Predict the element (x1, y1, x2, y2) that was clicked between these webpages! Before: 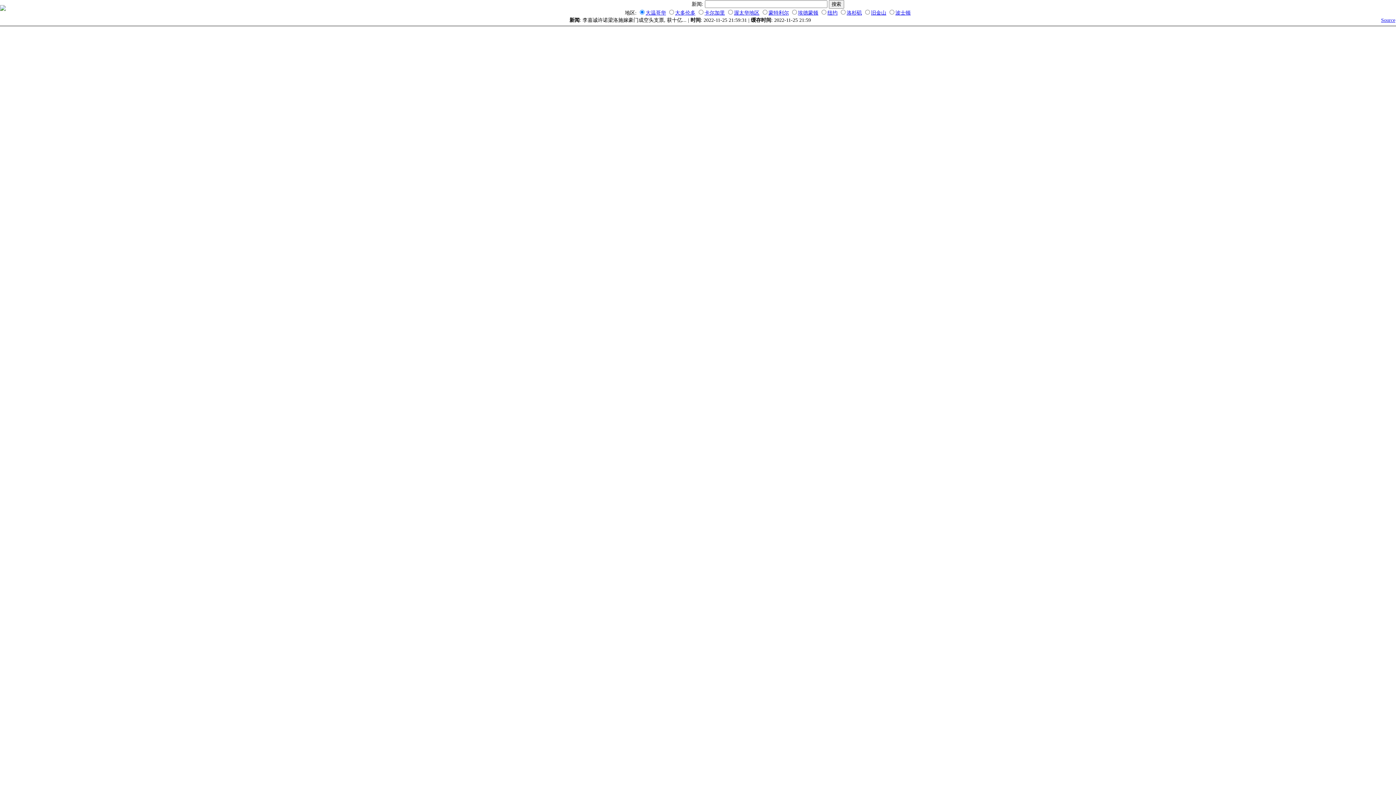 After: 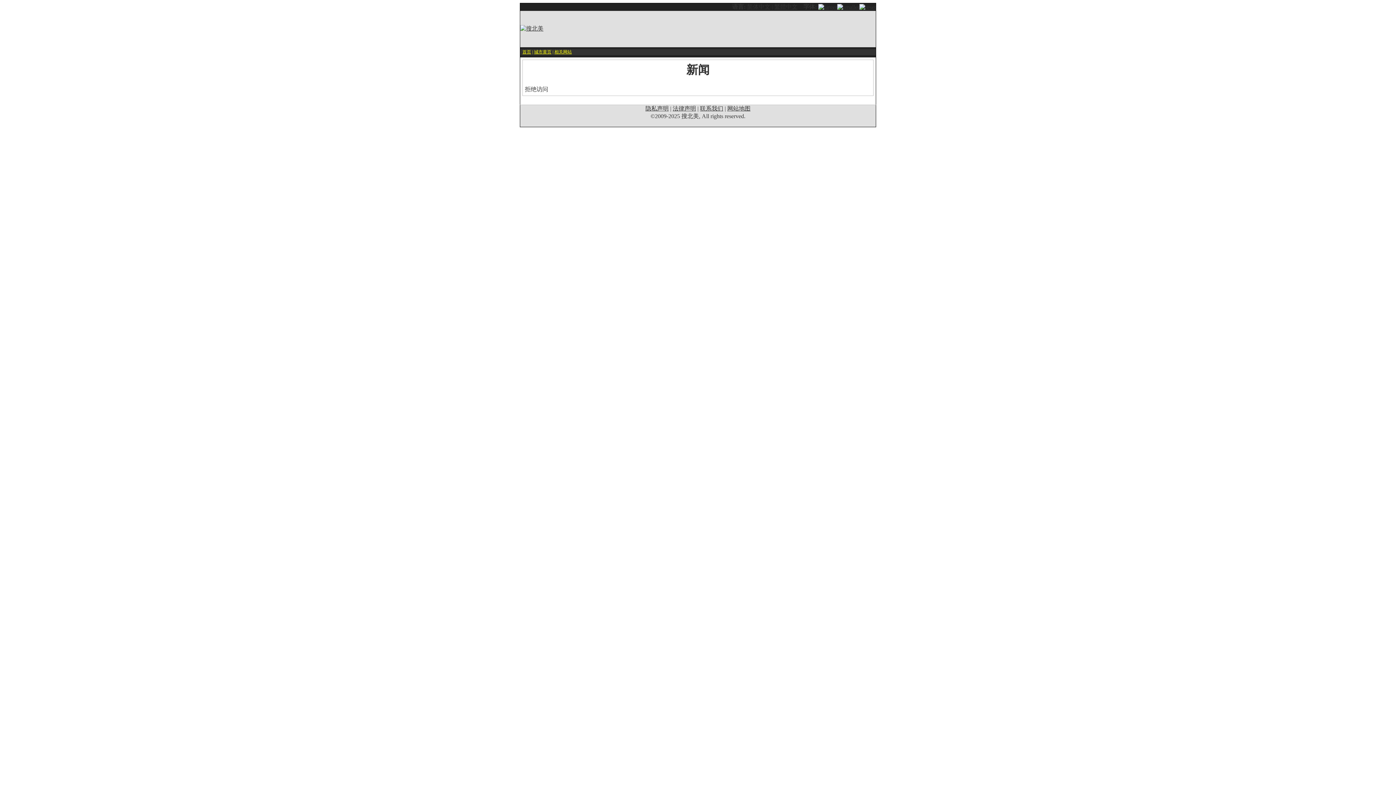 Action: bbox: (768, 10, 789, 15) label: 蒙特利尔